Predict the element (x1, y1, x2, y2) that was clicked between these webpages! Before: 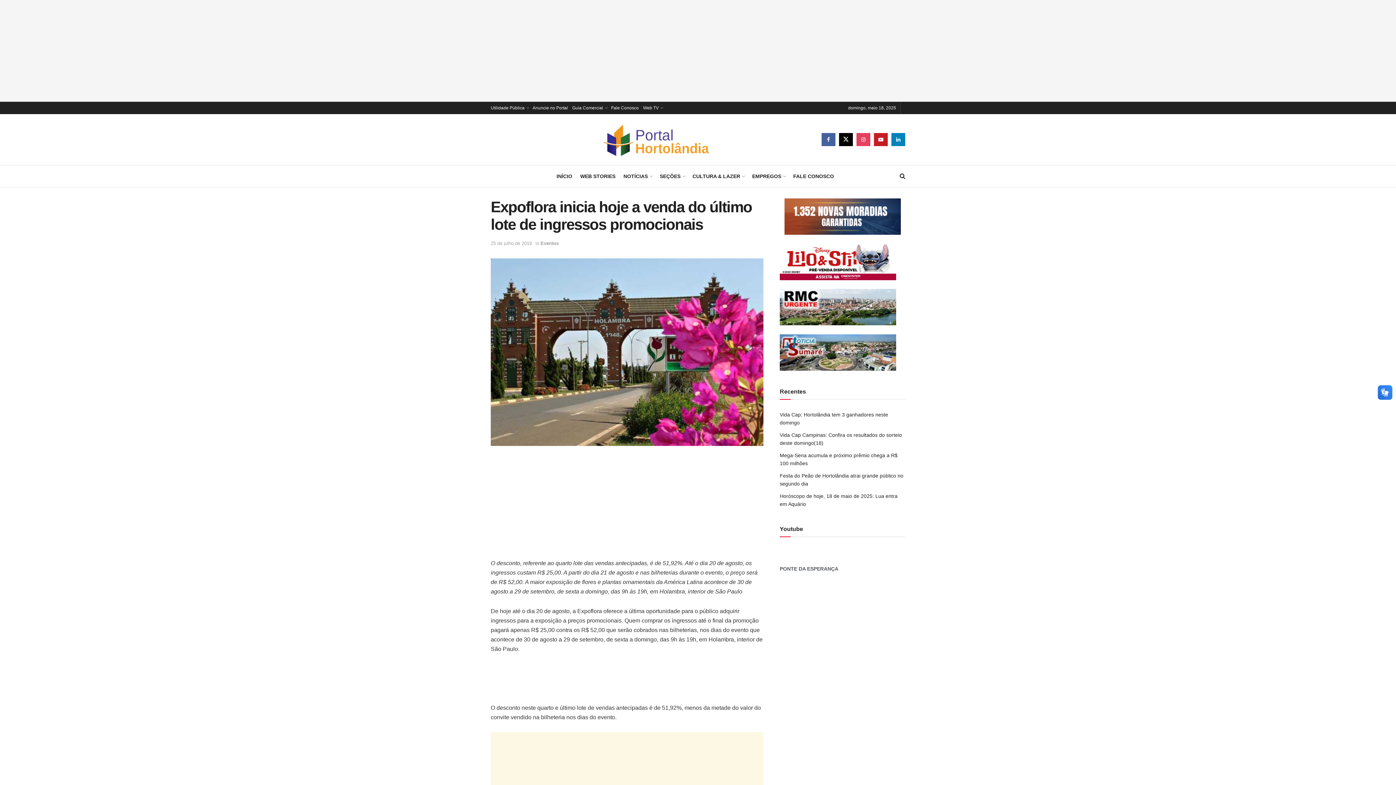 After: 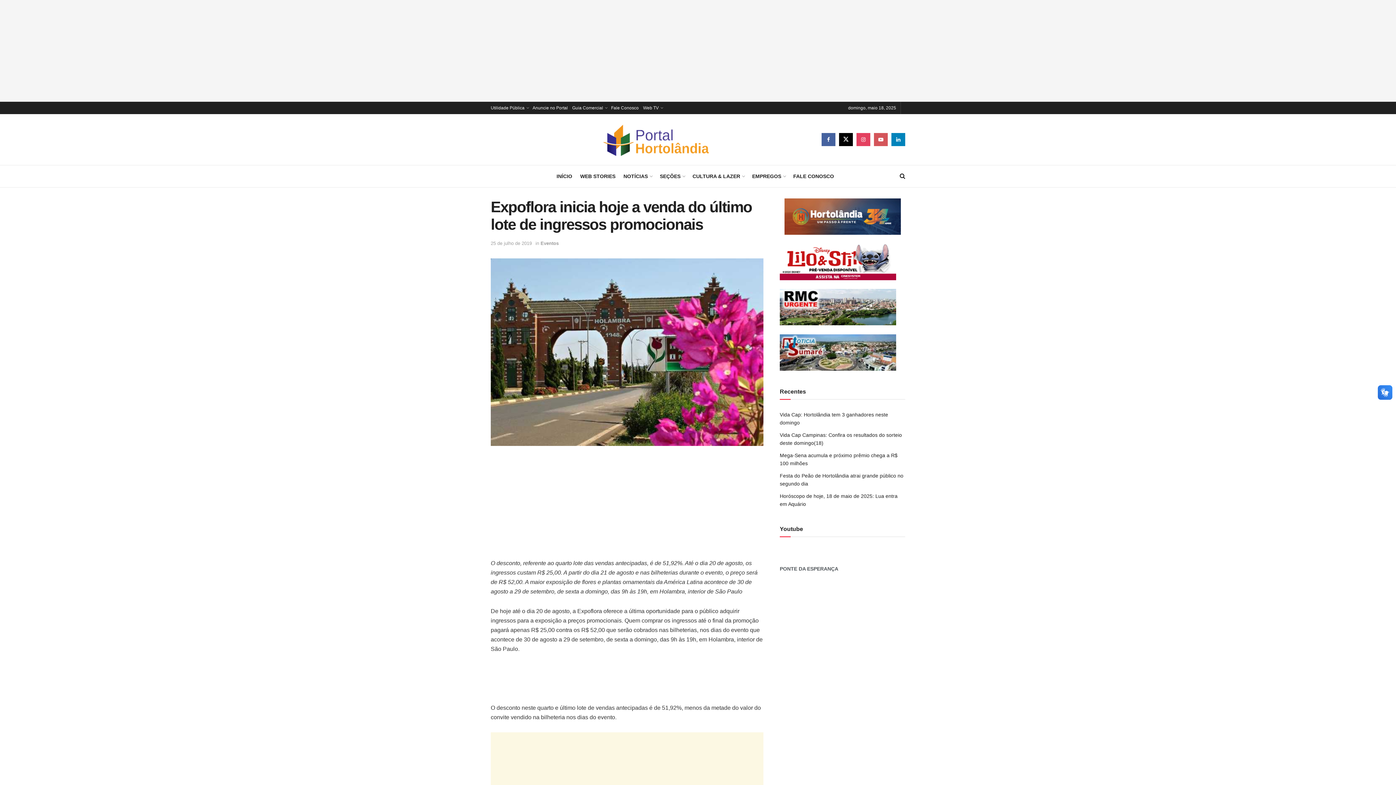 Action: bbox: (874, 133, 888, 146) label: Find us on Youtube